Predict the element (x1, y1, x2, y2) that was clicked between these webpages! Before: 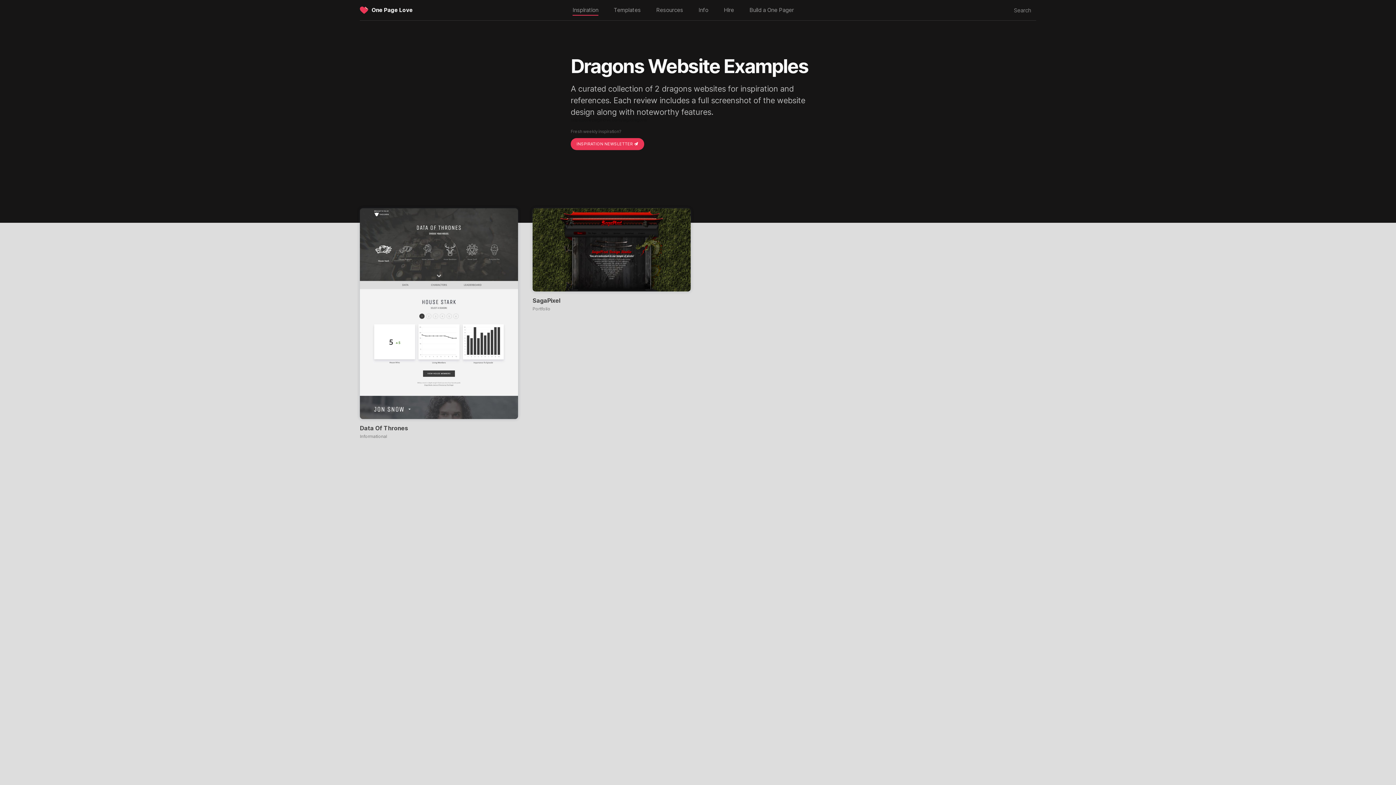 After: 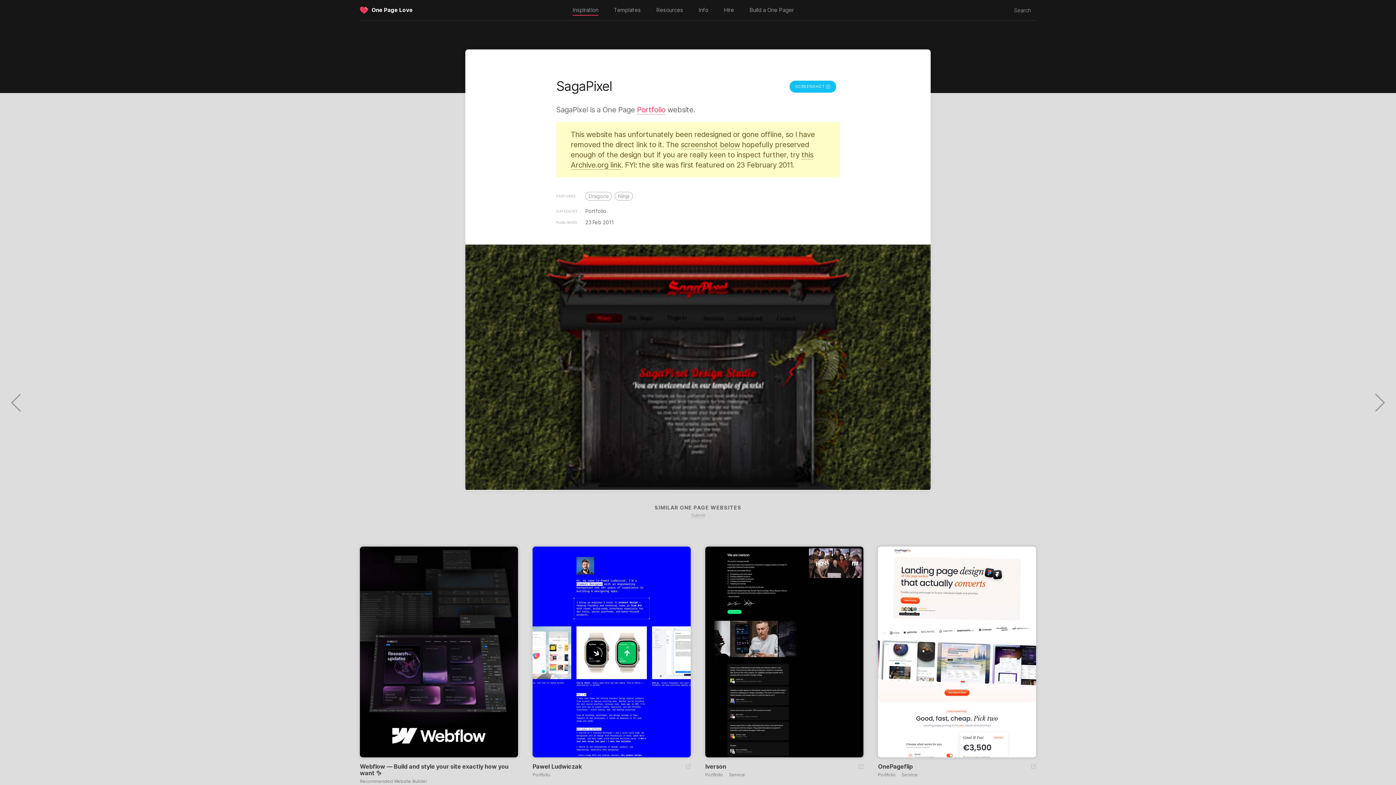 Action: bbox: (532, 208, 690, 291)